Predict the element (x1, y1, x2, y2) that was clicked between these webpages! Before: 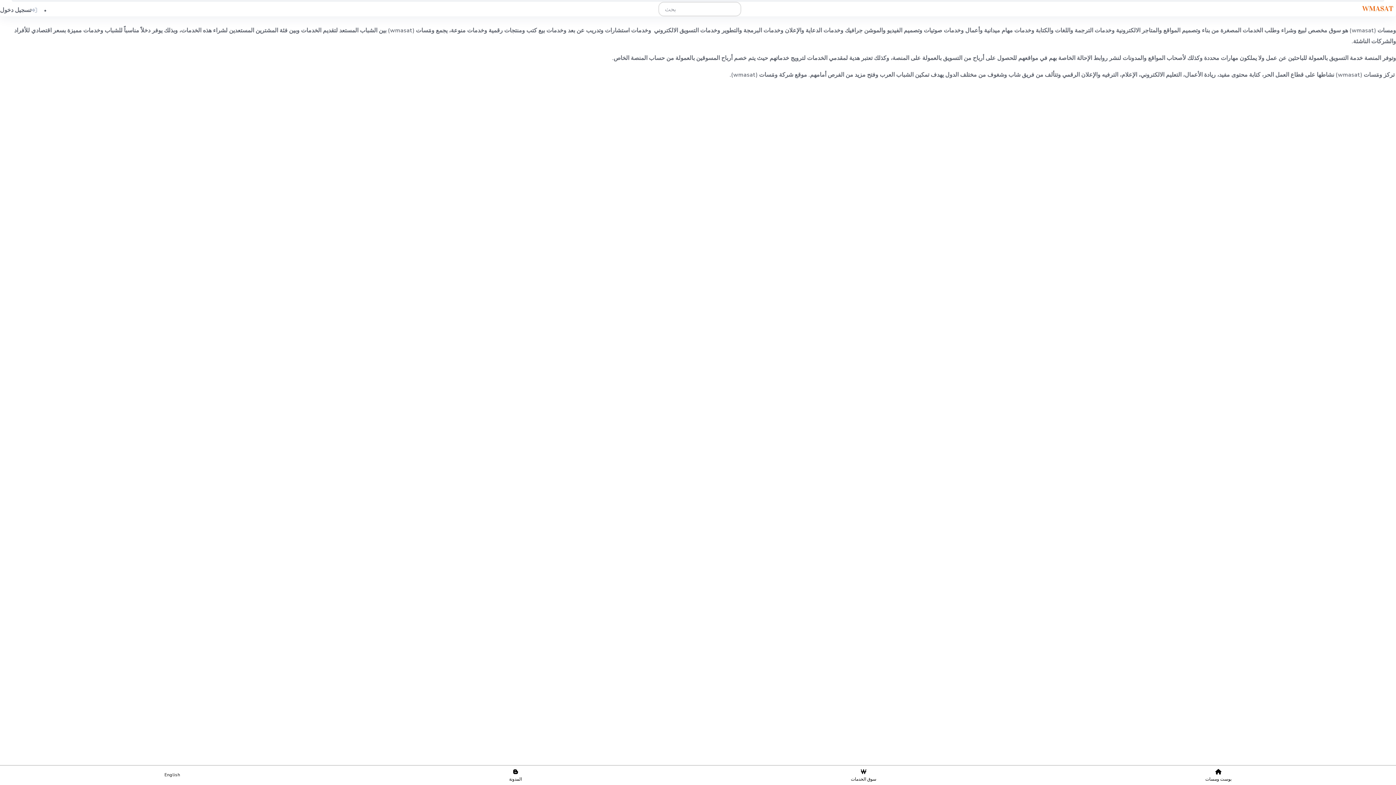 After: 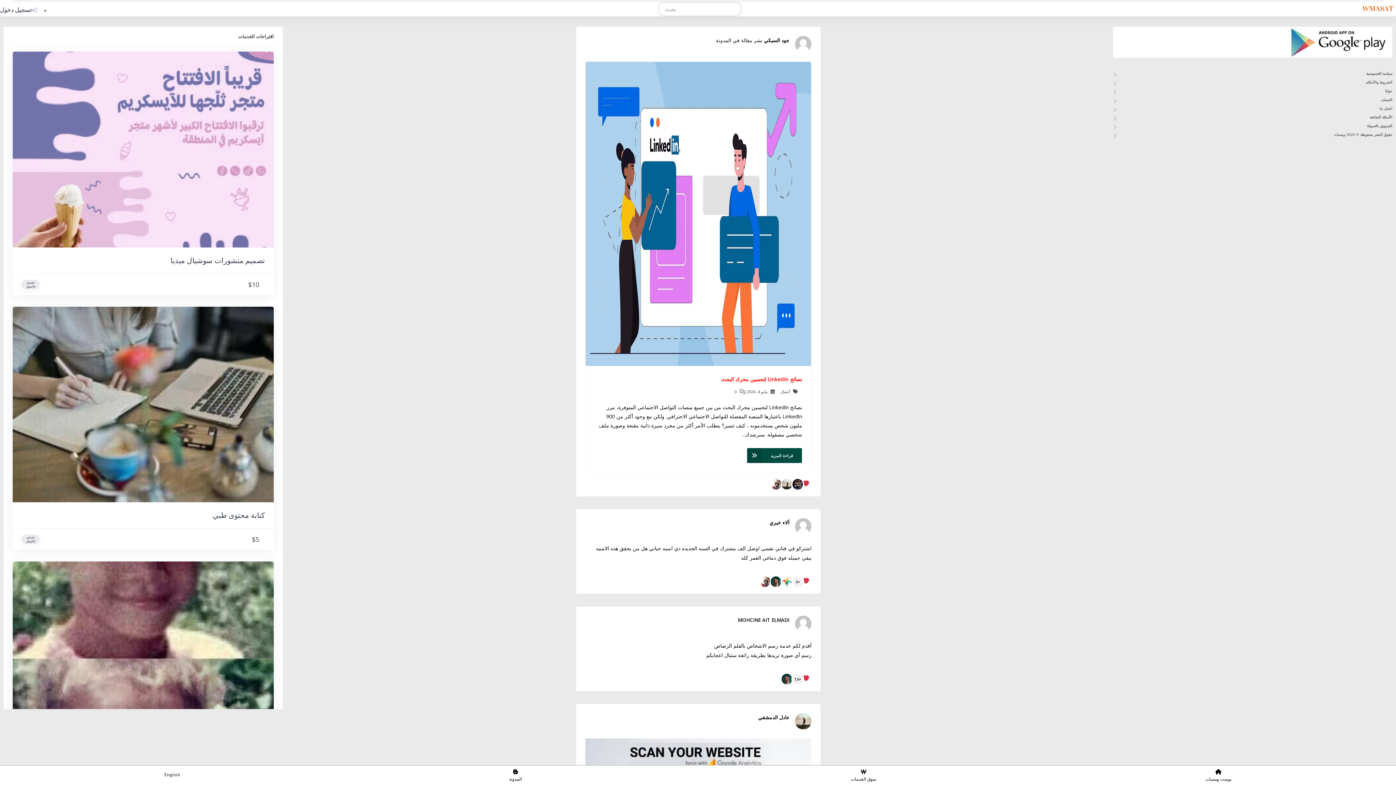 Action: bbox: (1360, 2, 1396, 13)